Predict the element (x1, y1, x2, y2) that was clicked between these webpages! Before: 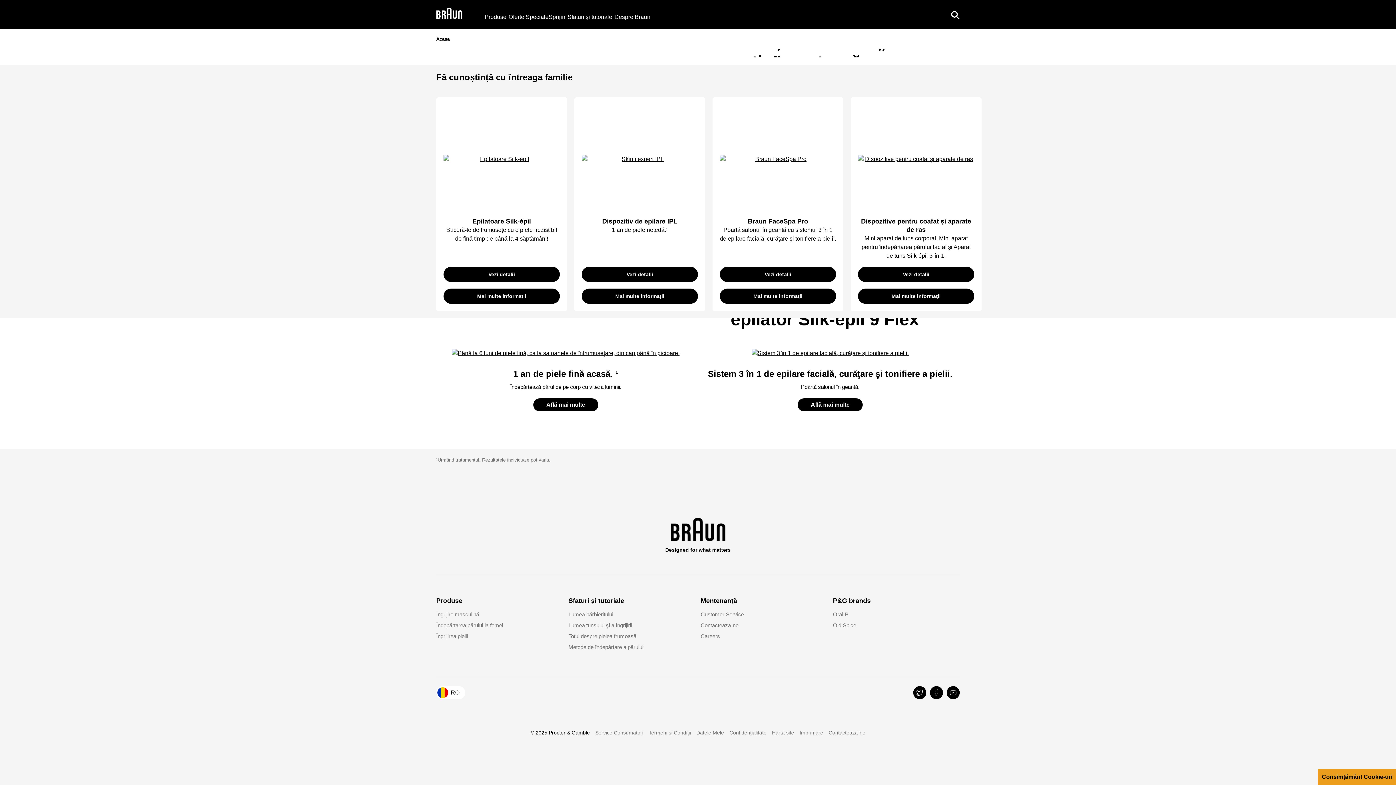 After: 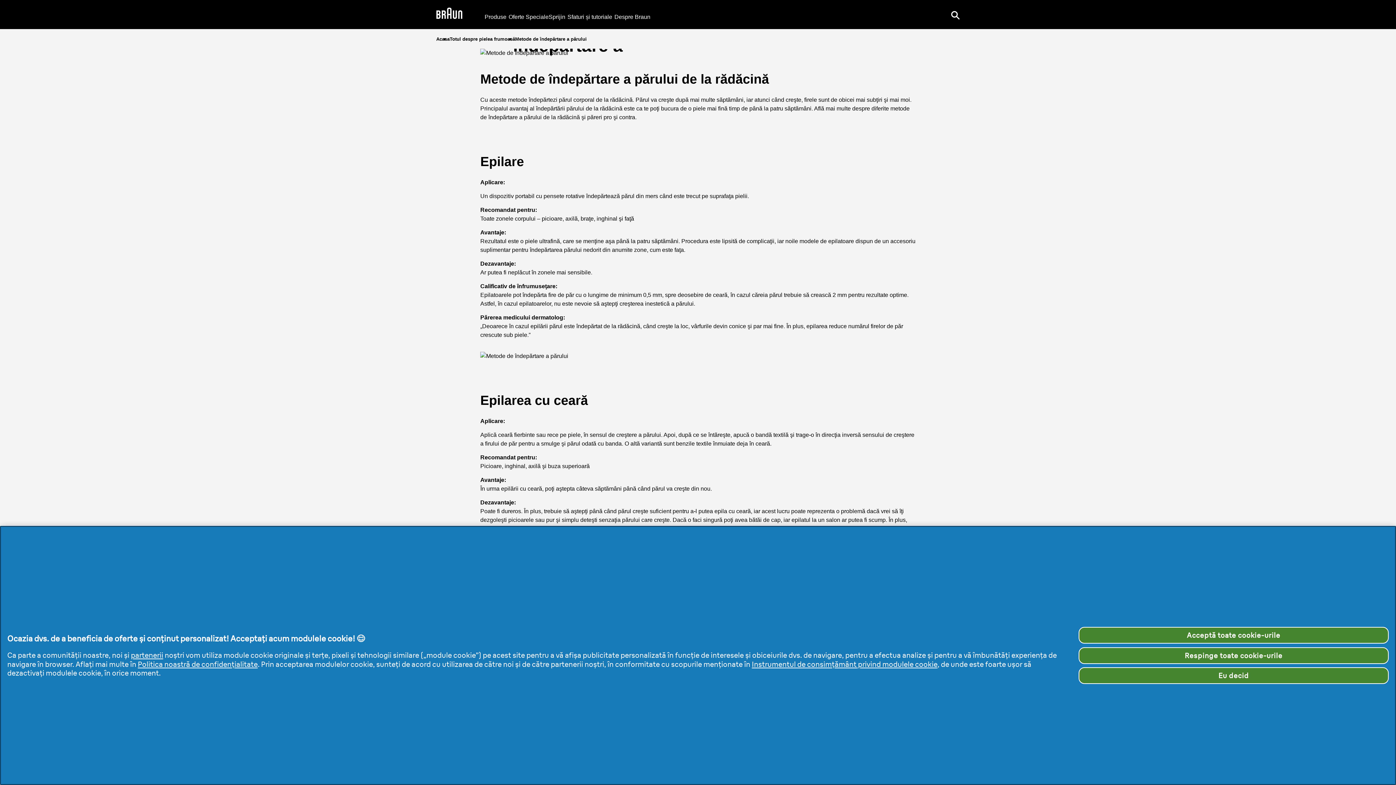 Action: bbox: (568, 644, 643, 650) label: Metode de îndepărtare a părului